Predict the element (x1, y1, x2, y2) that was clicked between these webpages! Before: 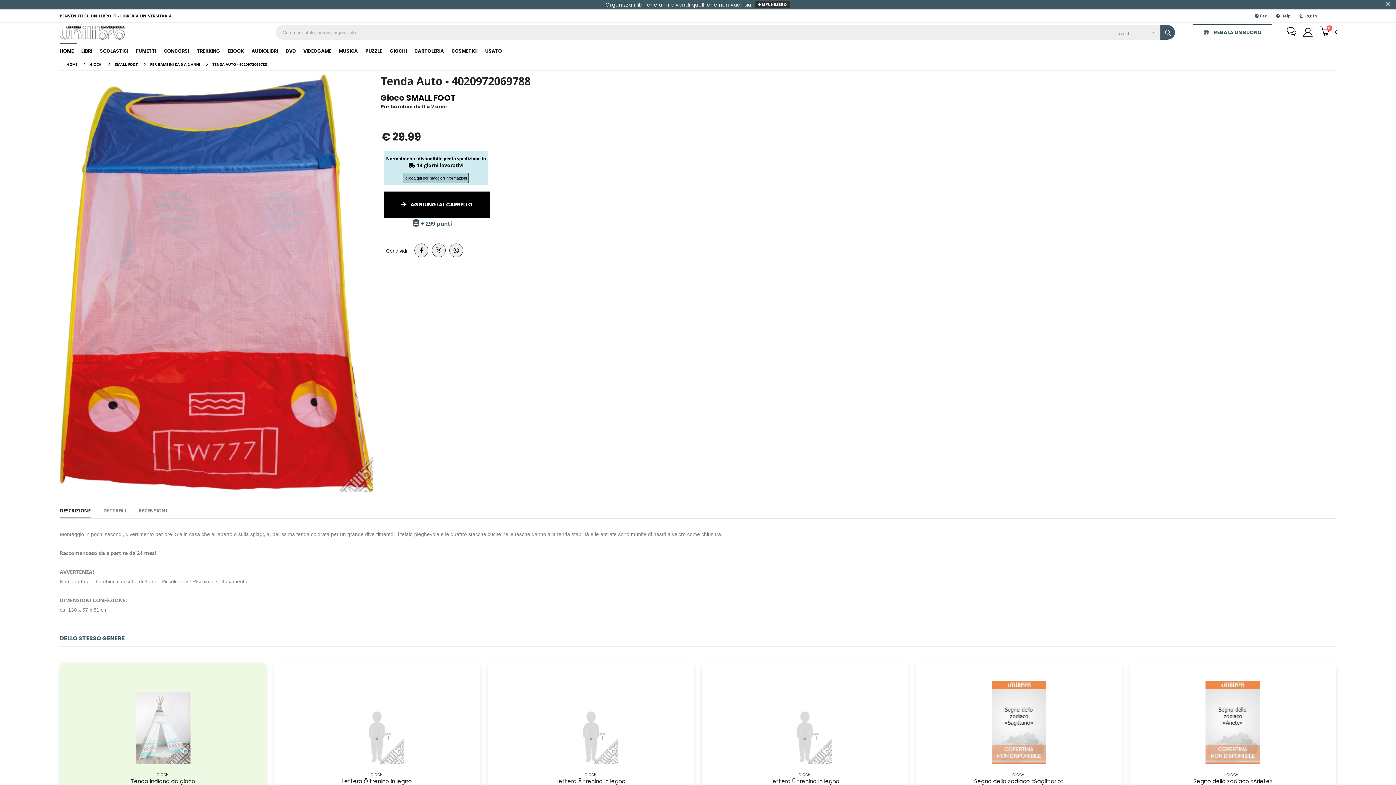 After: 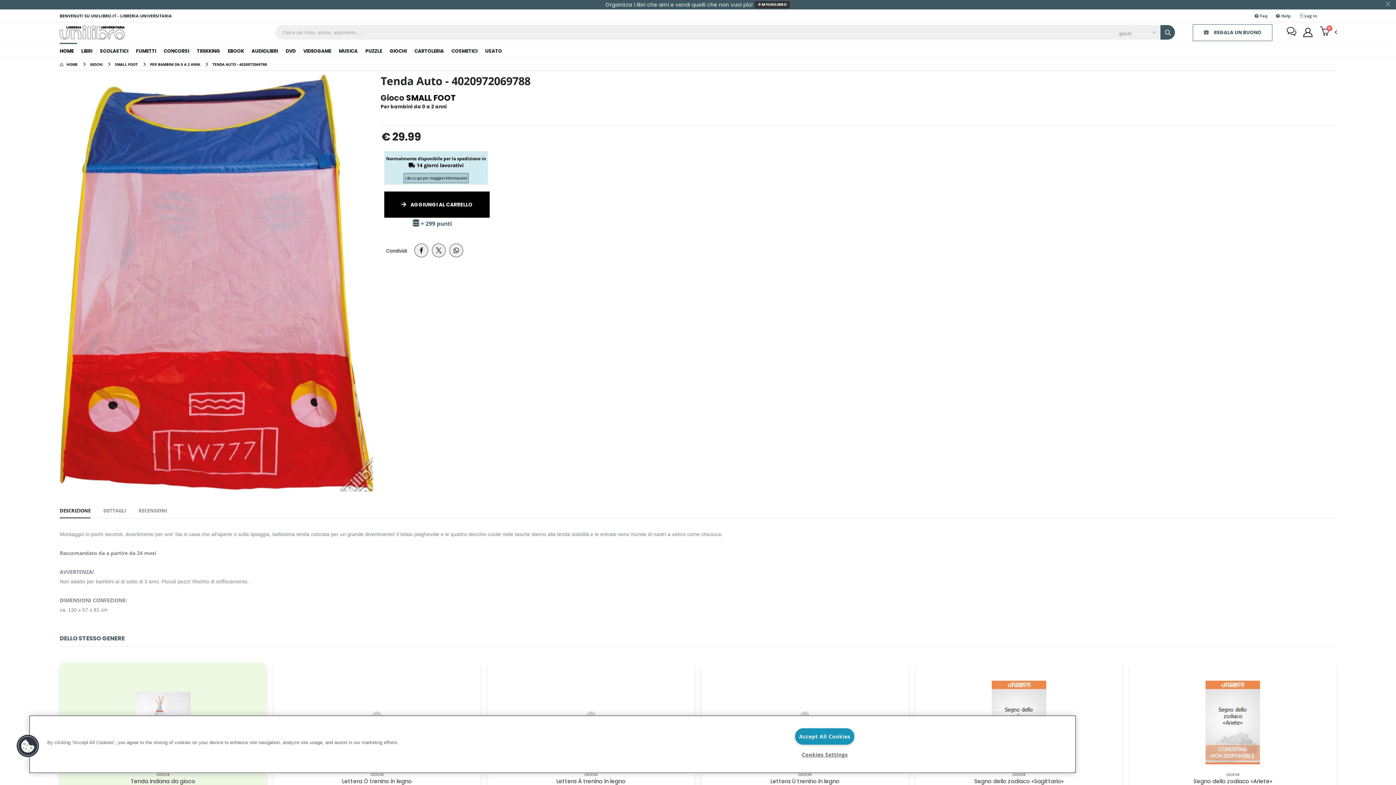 Action: bbox: (449, 243, 463, 257)